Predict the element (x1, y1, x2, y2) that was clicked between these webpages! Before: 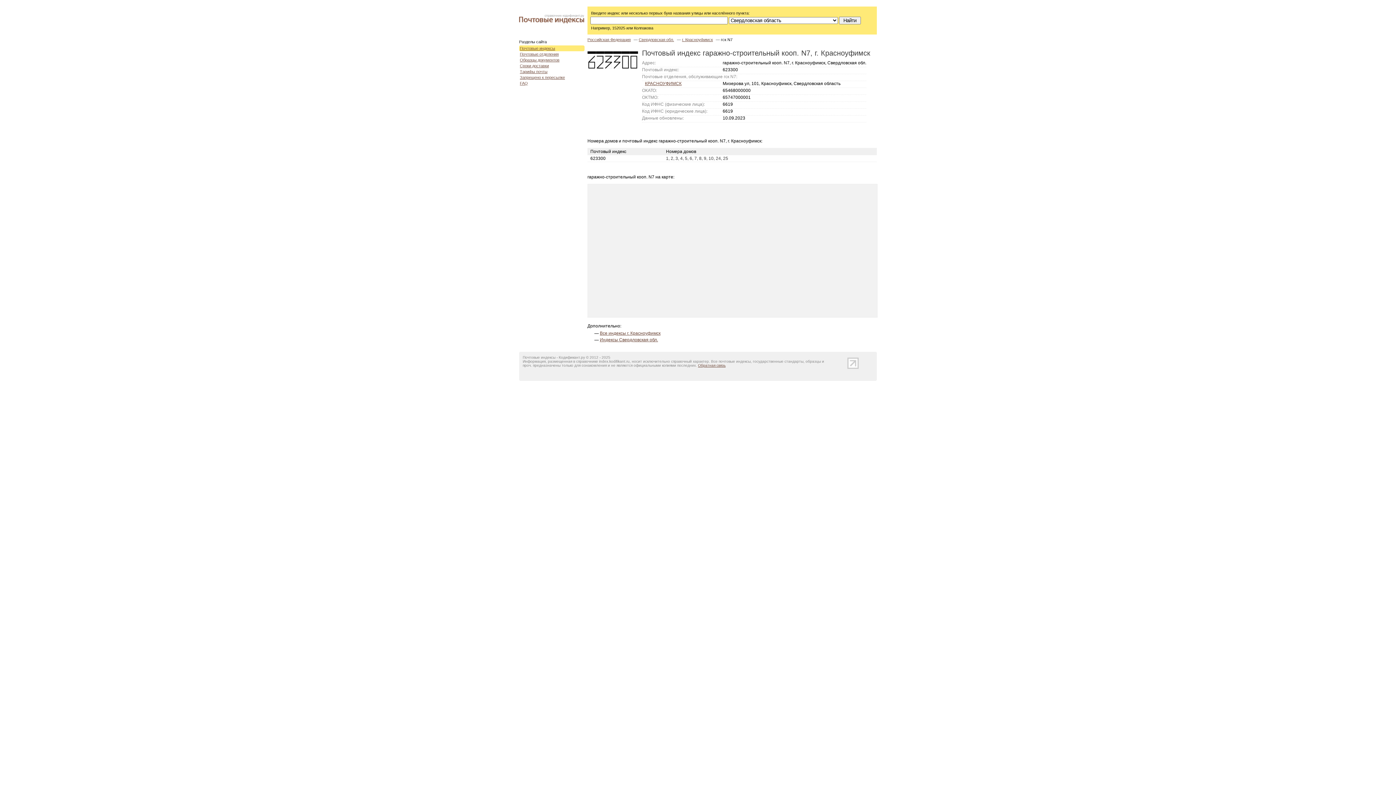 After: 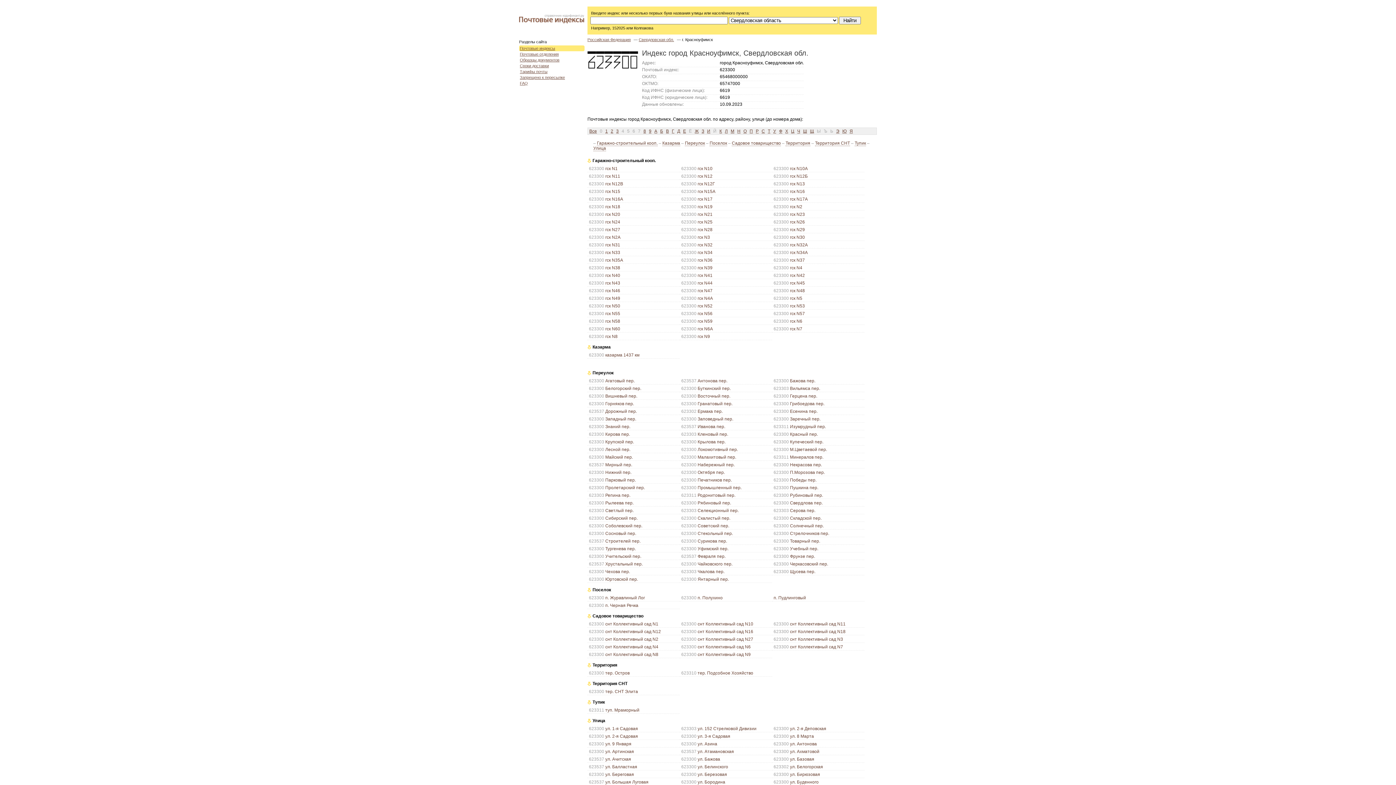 Action: label: г. Красноуфимск bbox: (682, 37, 713, 41)